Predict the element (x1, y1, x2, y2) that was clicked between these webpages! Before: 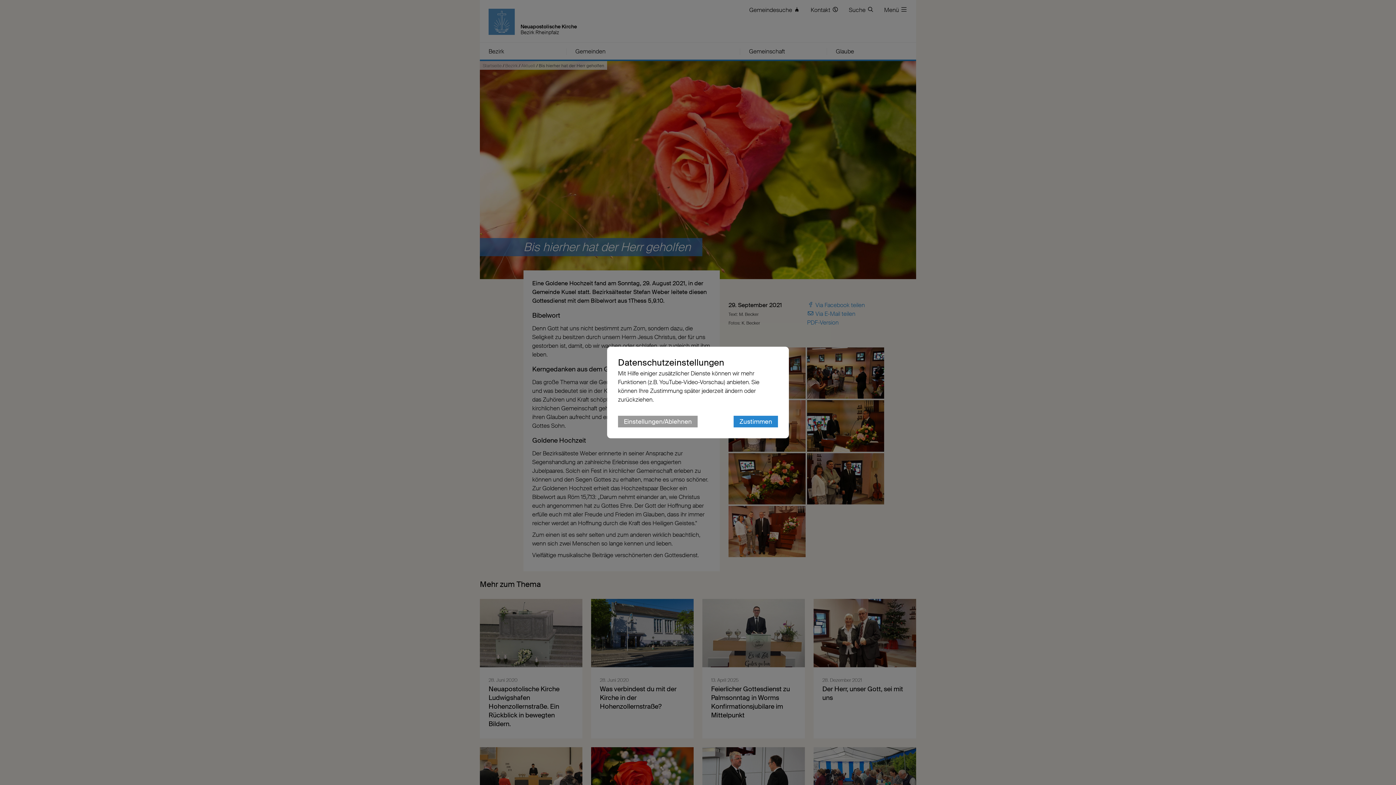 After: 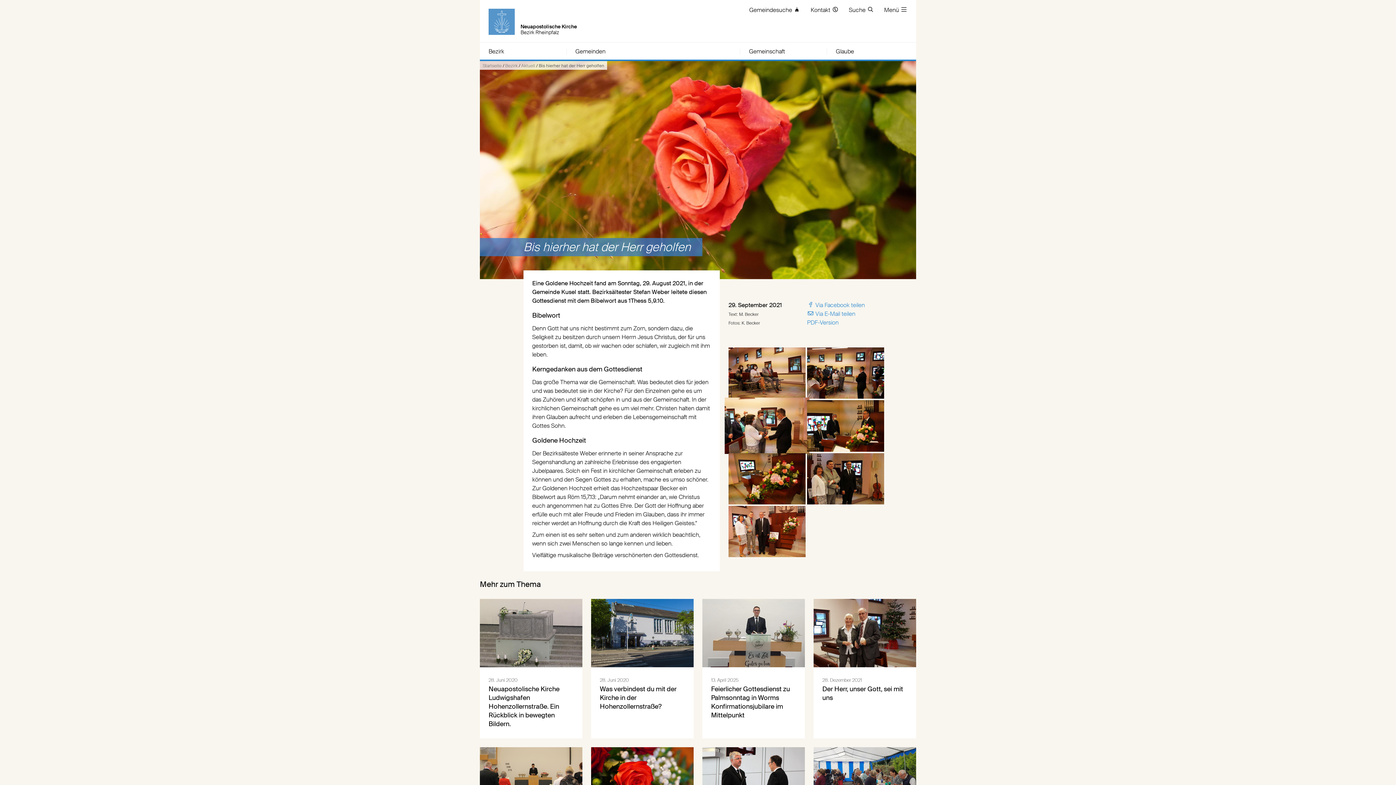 Action: bbox: (733, 416, 778, 427) label: Zustimmen